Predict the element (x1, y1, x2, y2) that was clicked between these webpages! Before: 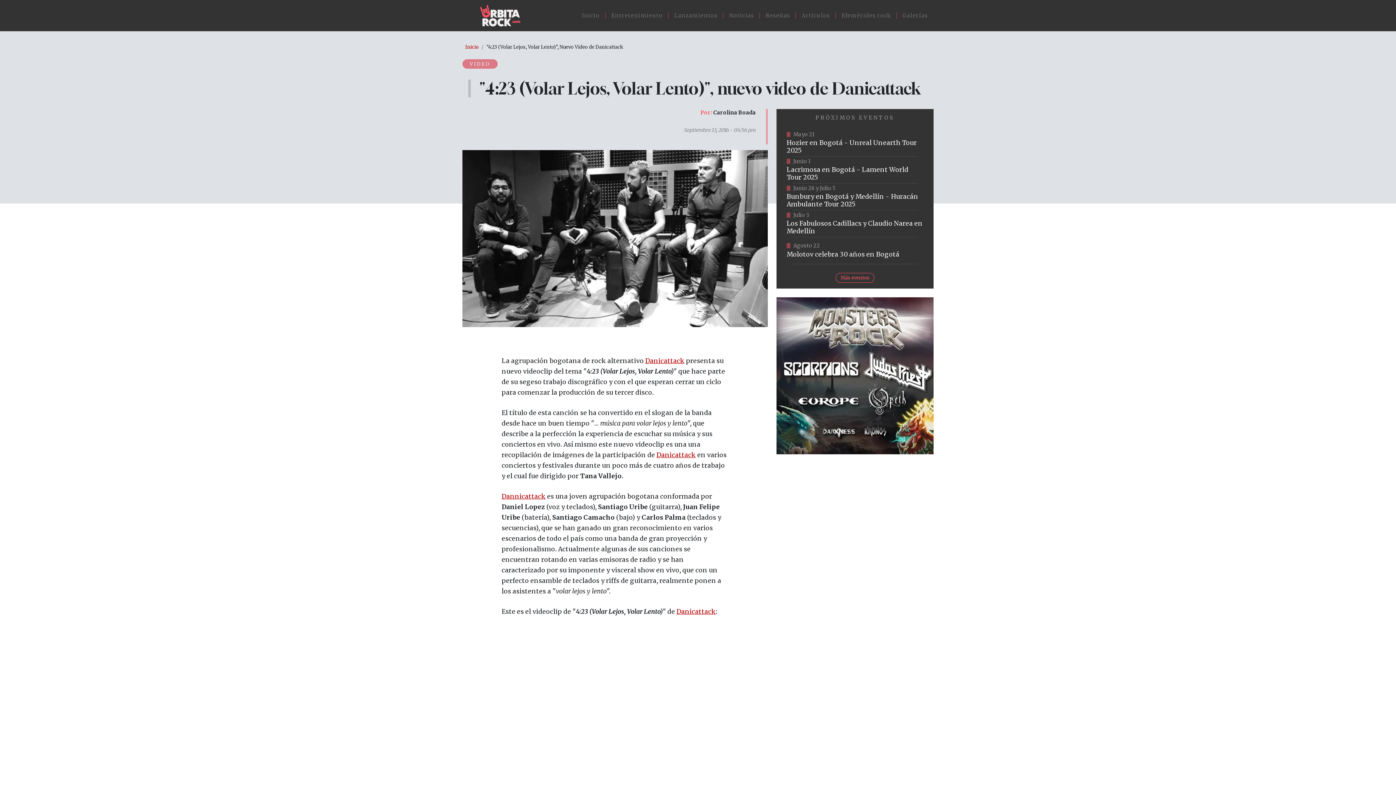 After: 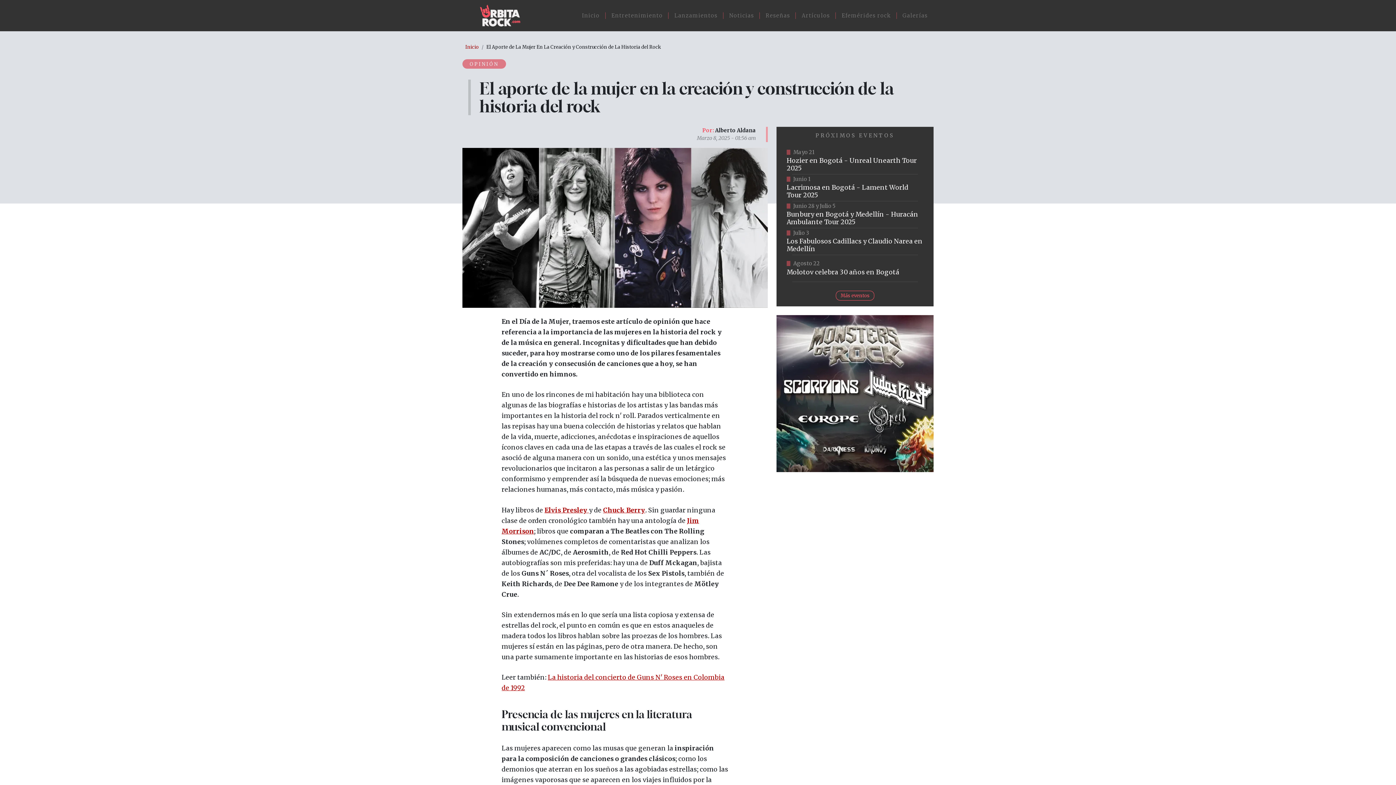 Action: label: vista bbox: (776, 580, 933, 627)